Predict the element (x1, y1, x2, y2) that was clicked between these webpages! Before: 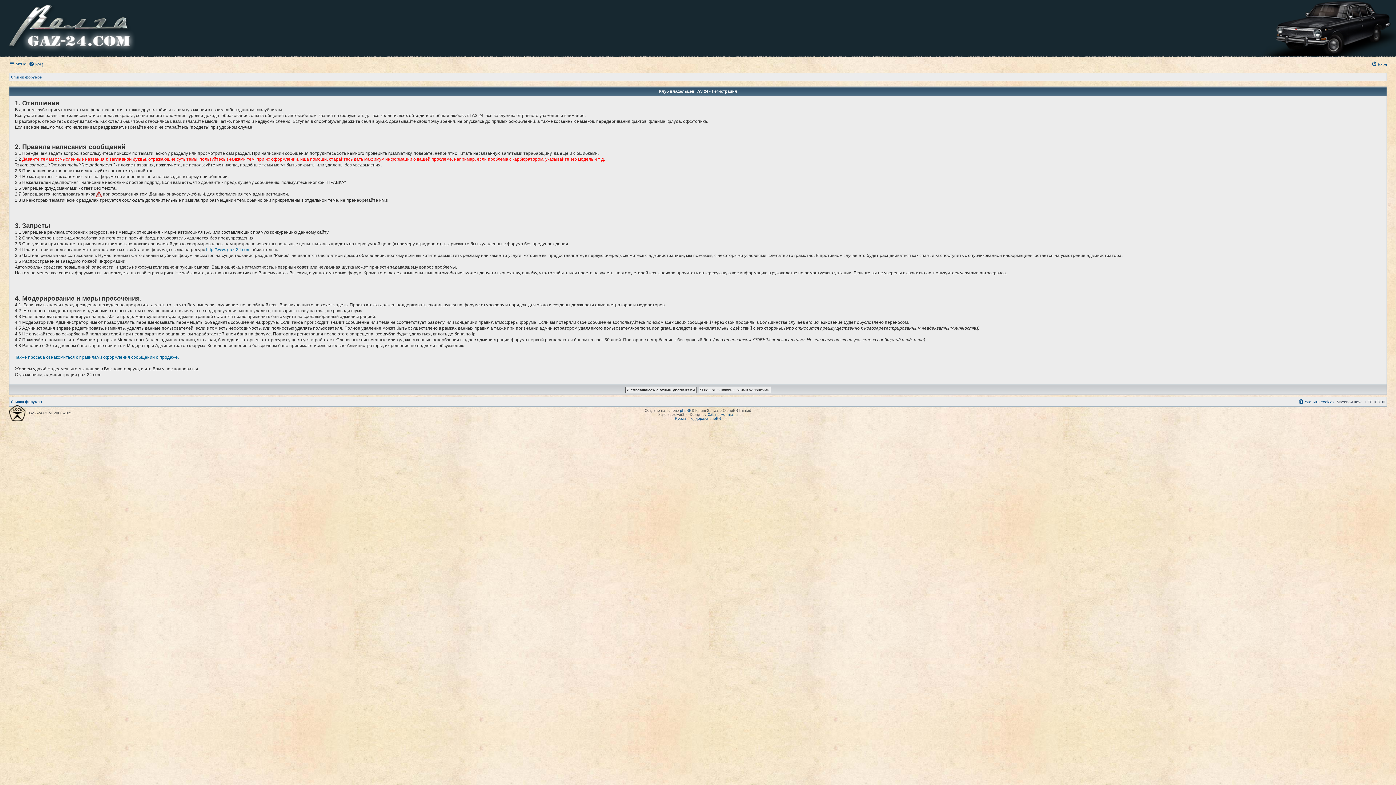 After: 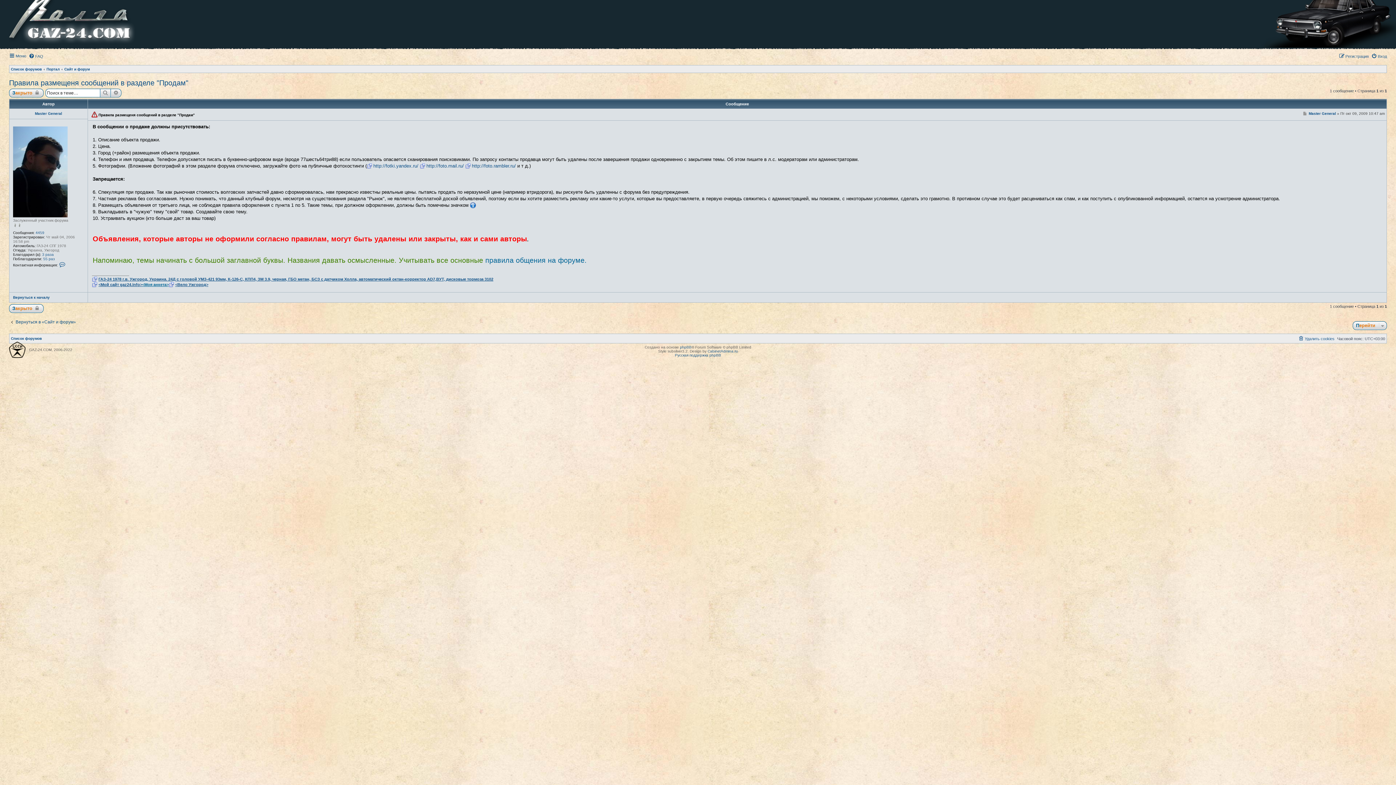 Action: label: Также просьба ознакомиться с правилами оформления сообщений о продаже. bbox: (14, 354, 178, 360)